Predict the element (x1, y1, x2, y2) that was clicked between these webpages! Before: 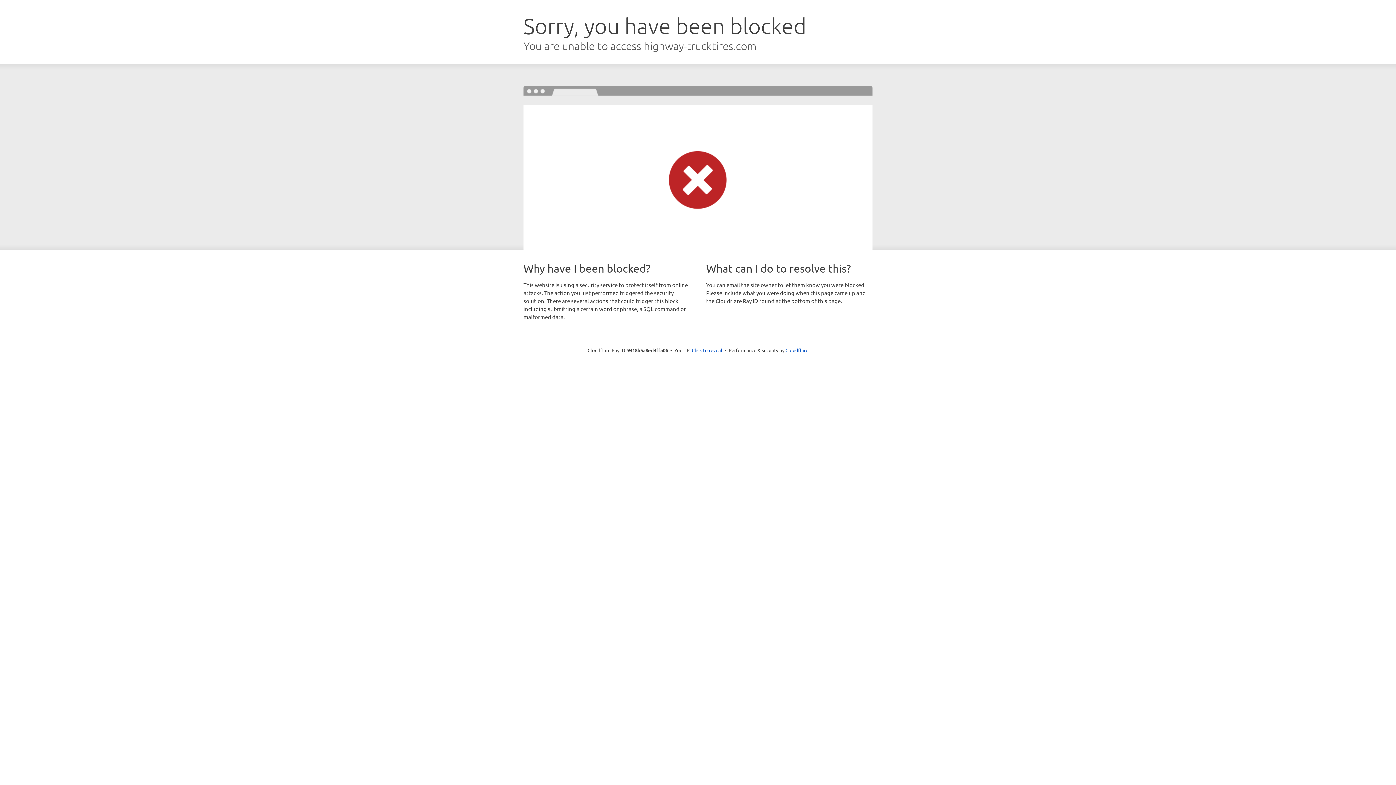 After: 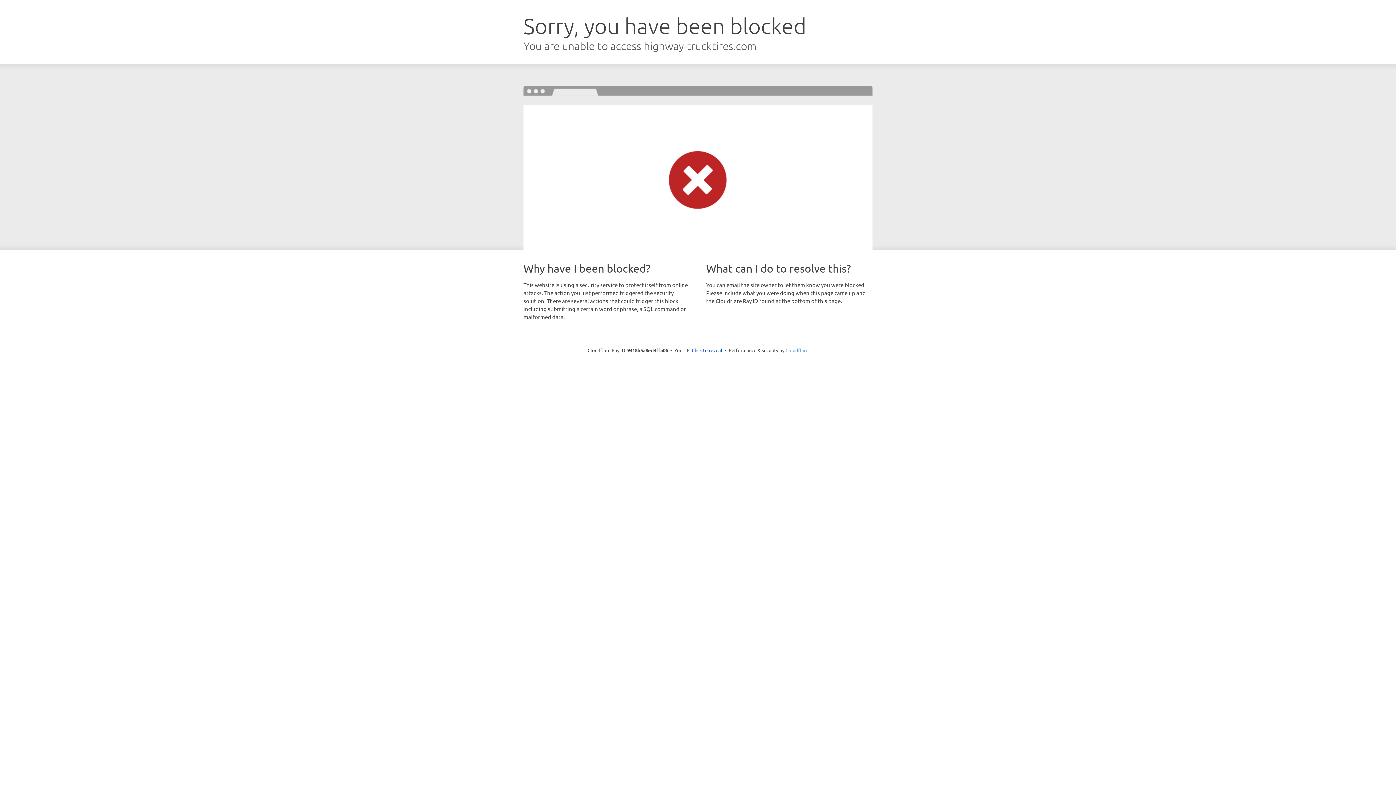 Action: bbox: (785, 347, 808, 353) label: Cloudflare